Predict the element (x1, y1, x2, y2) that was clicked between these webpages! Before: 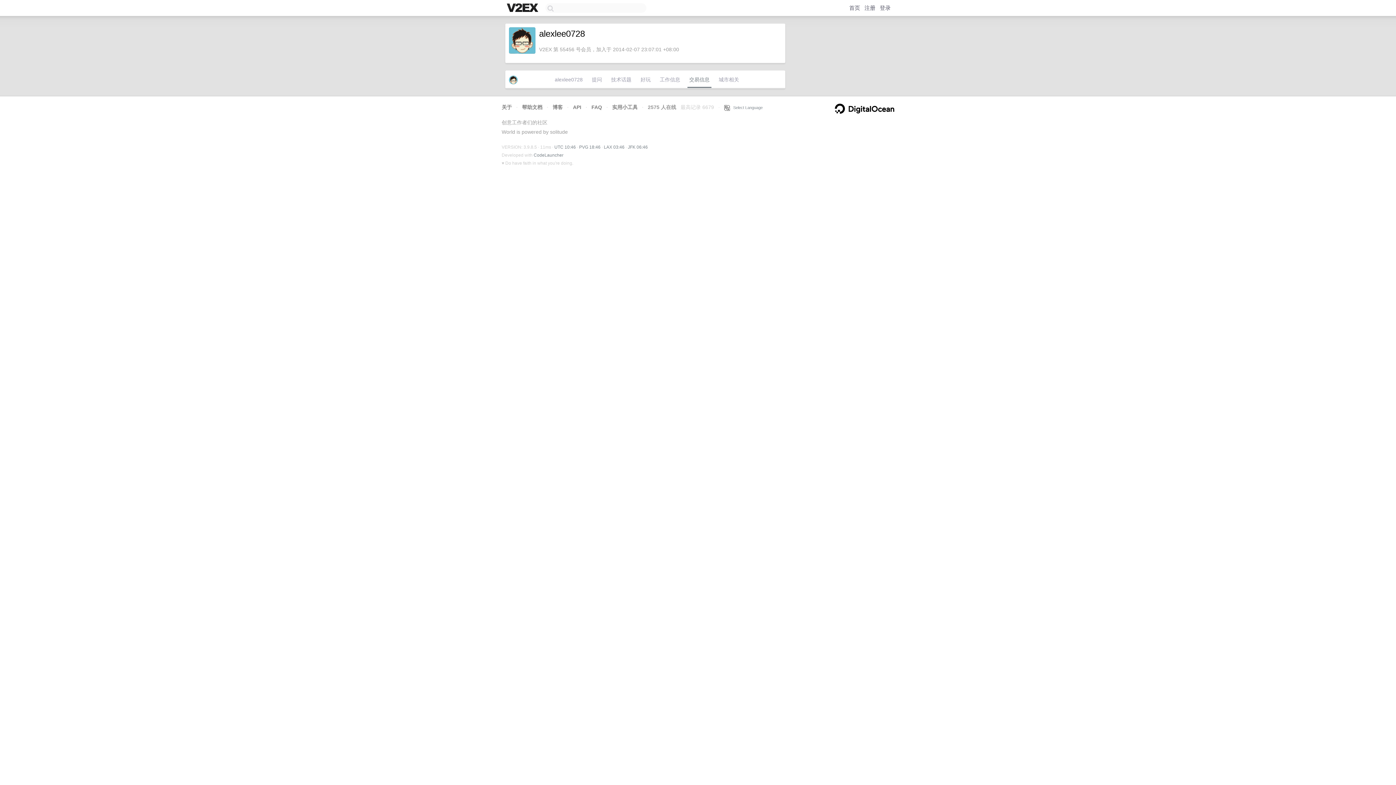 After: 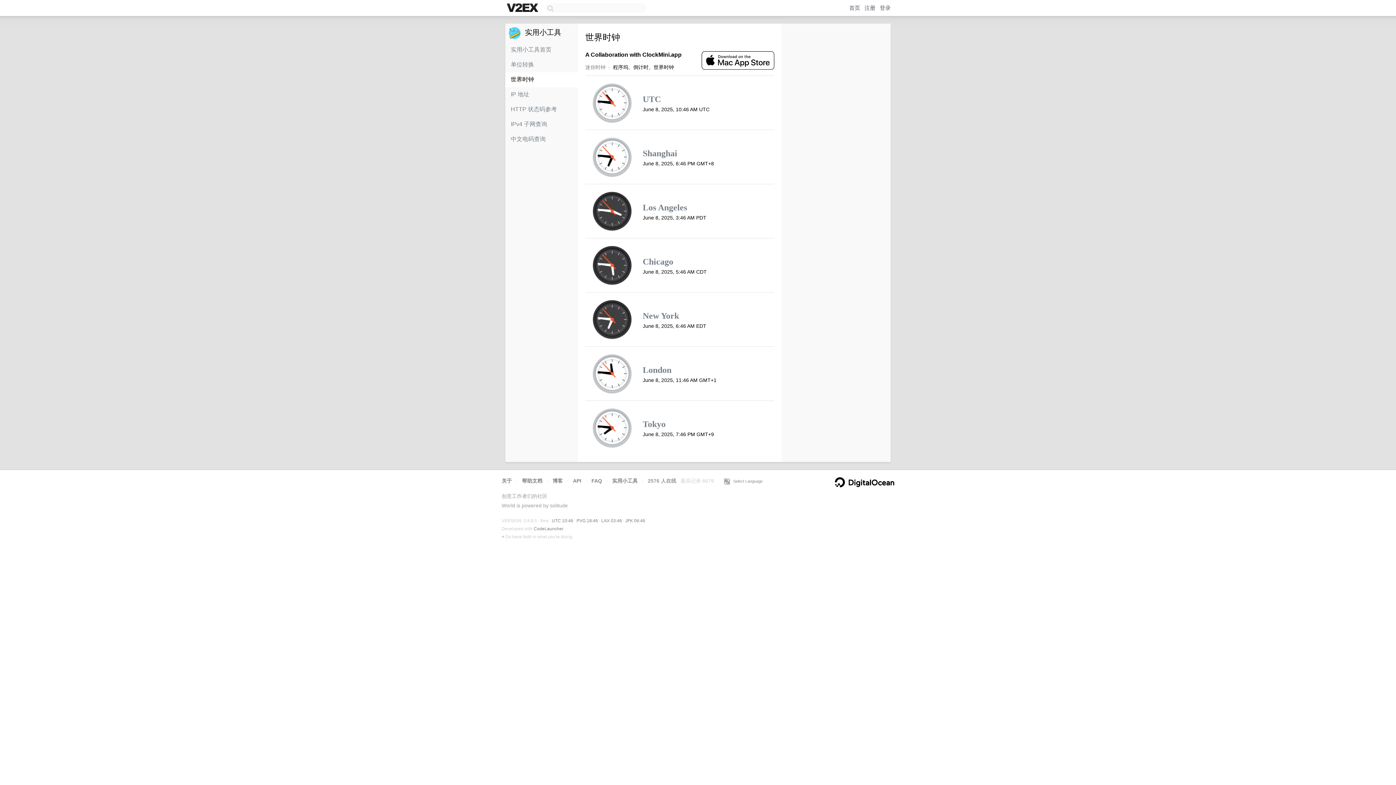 Action: bbox: (628, 144, 648, 149) label: JFK 06:46